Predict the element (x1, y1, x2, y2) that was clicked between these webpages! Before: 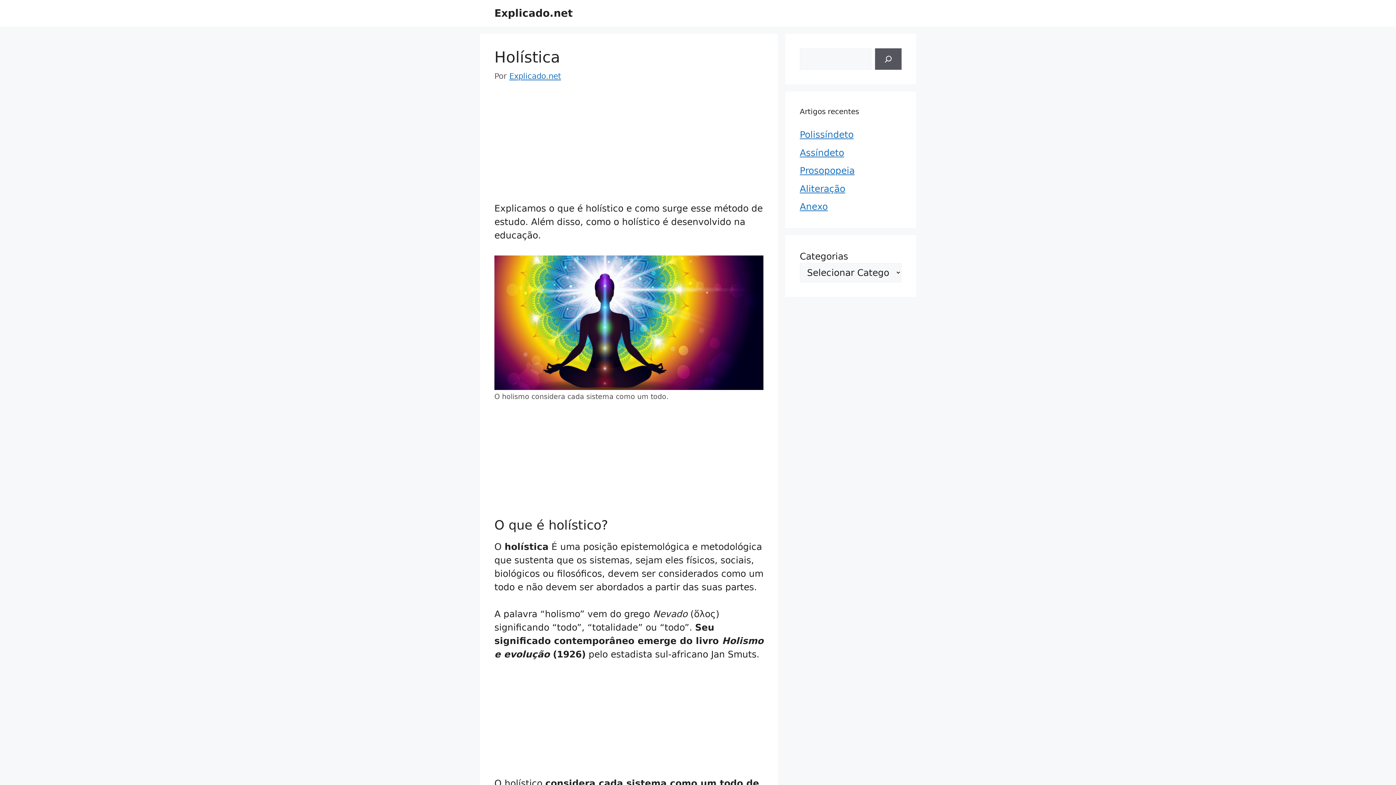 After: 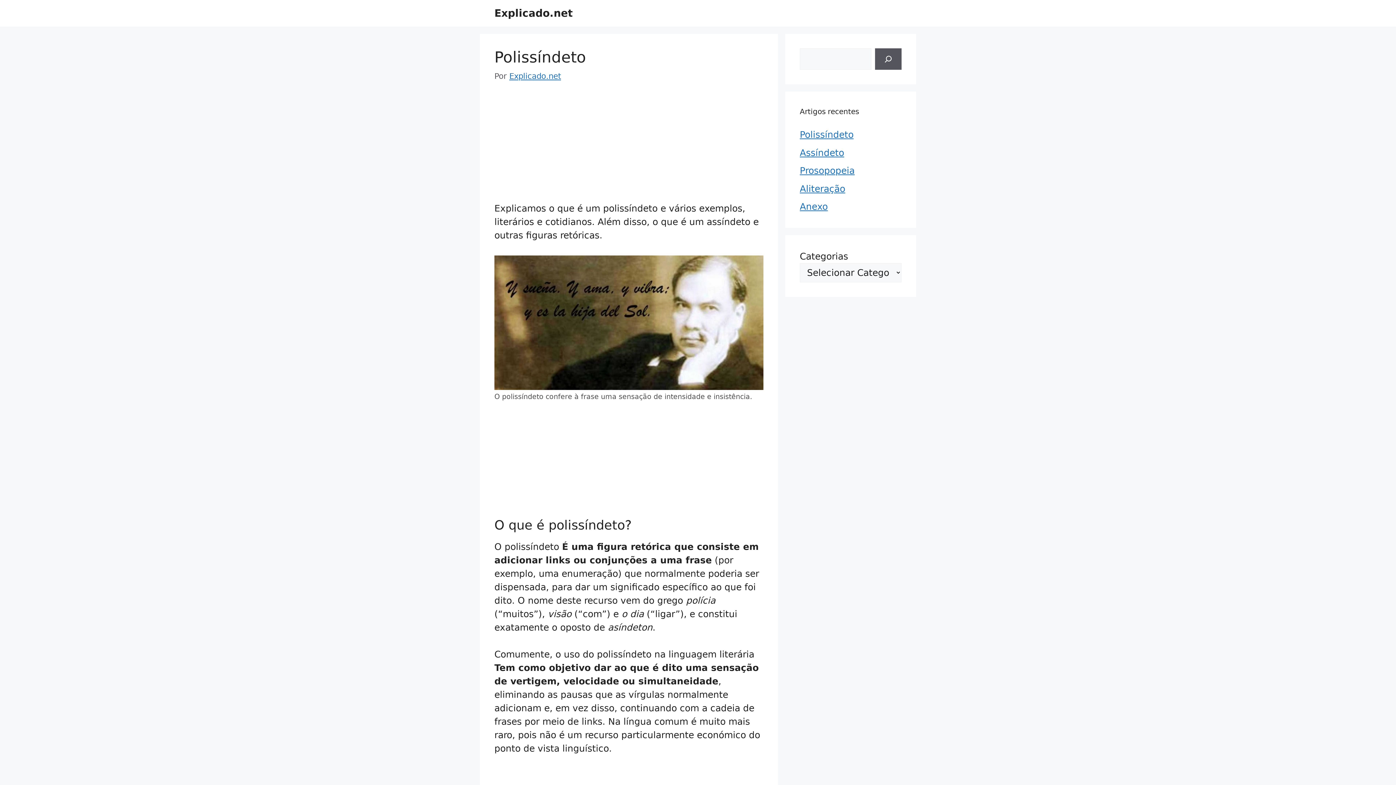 Action: label: Polissíndeto bbox: (800, 129, 853, 140)